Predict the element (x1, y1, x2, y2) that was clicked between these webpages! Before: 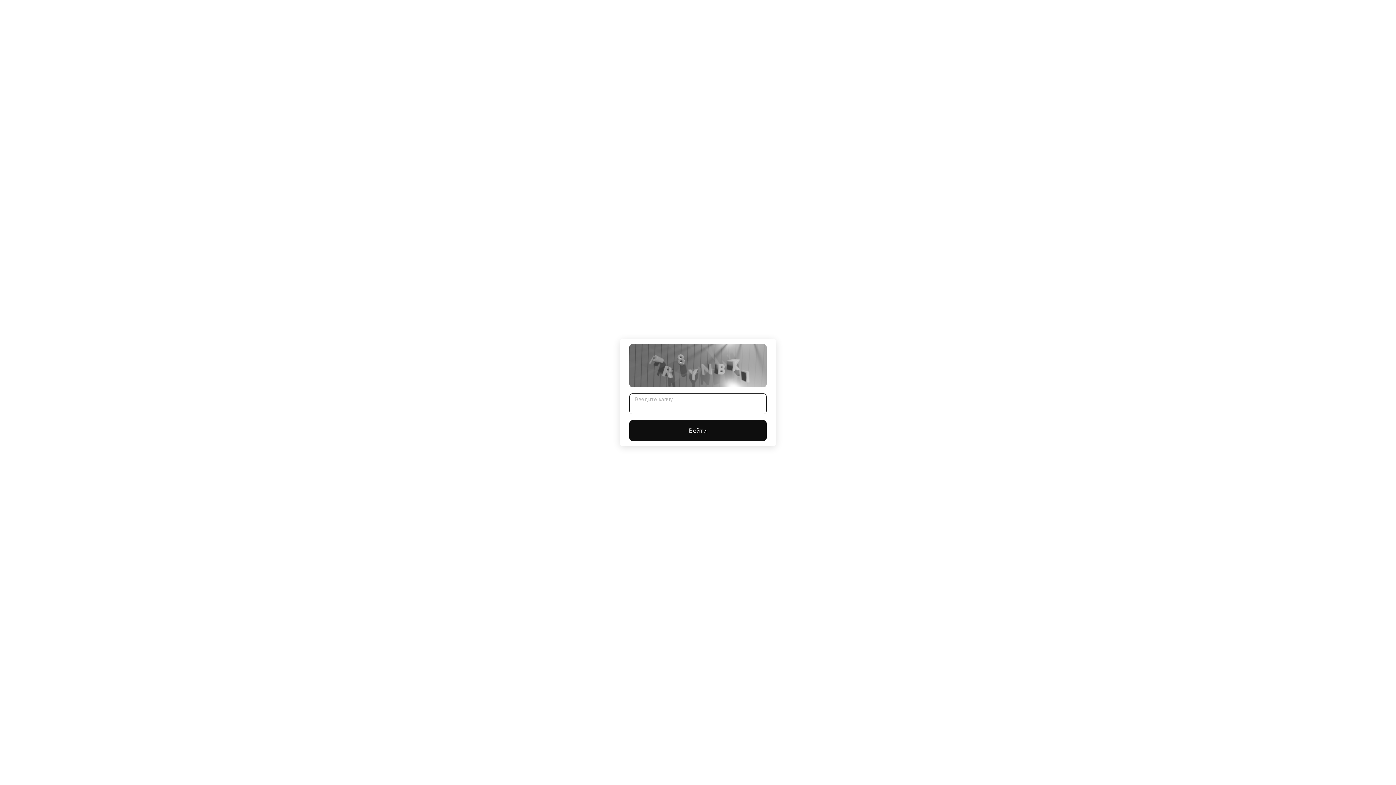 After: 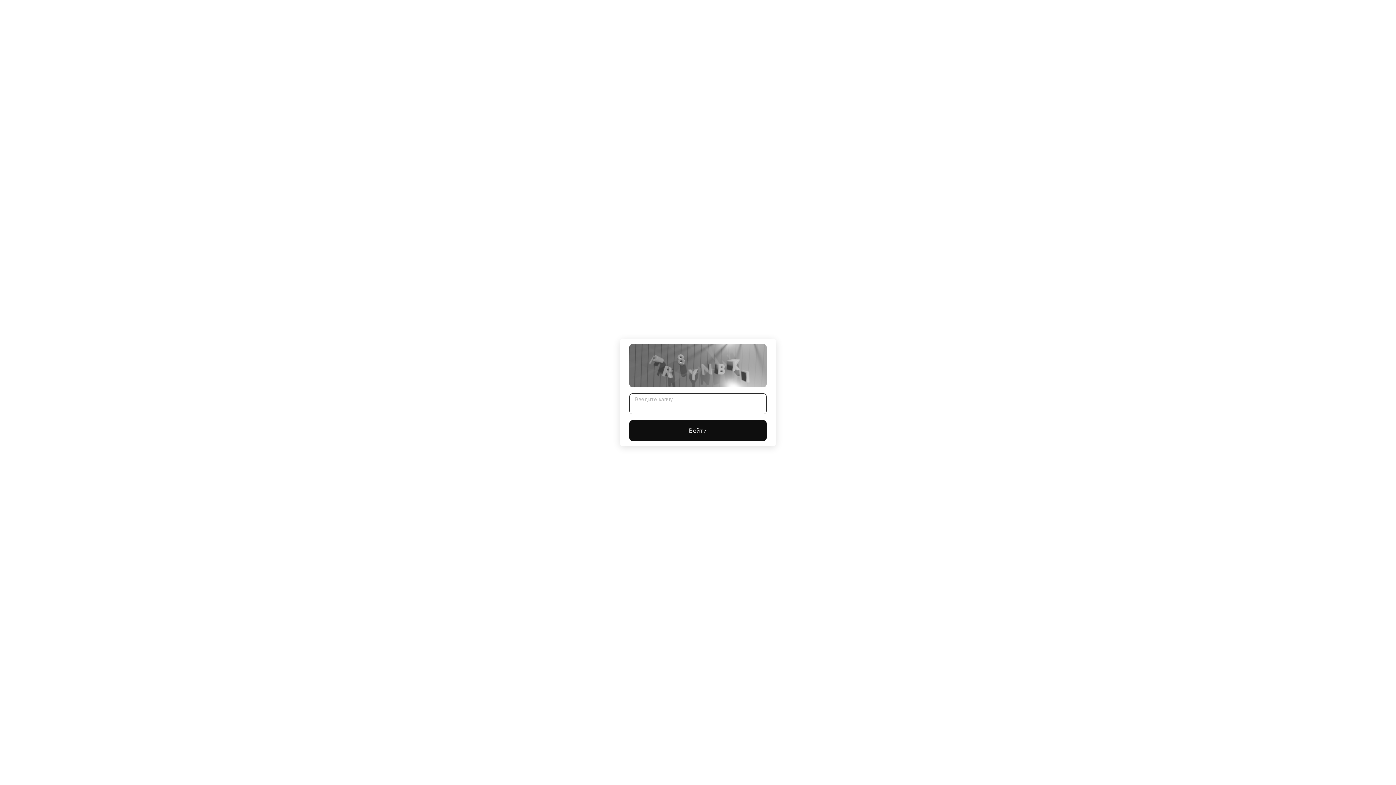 Action: bbox: (629, 420, 766, 441) label: Войти